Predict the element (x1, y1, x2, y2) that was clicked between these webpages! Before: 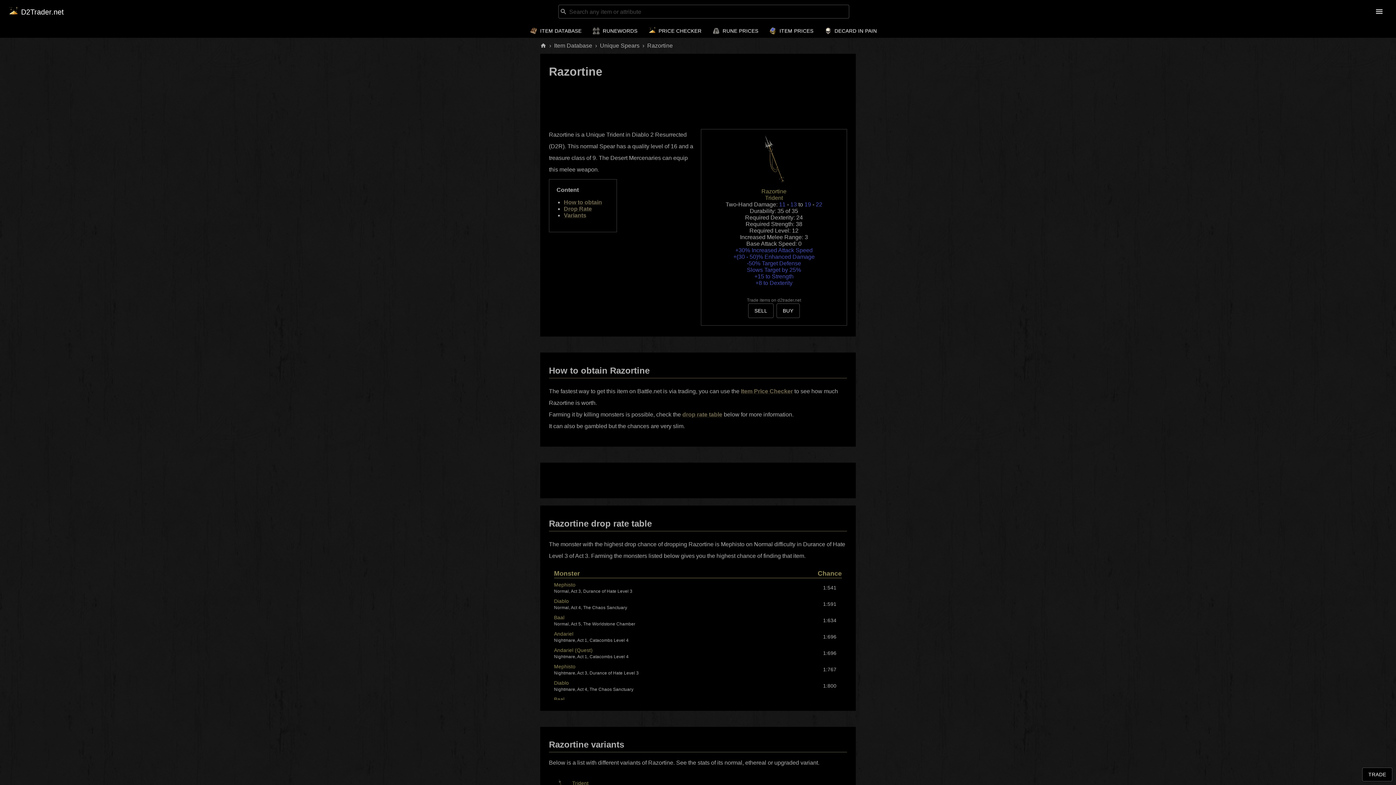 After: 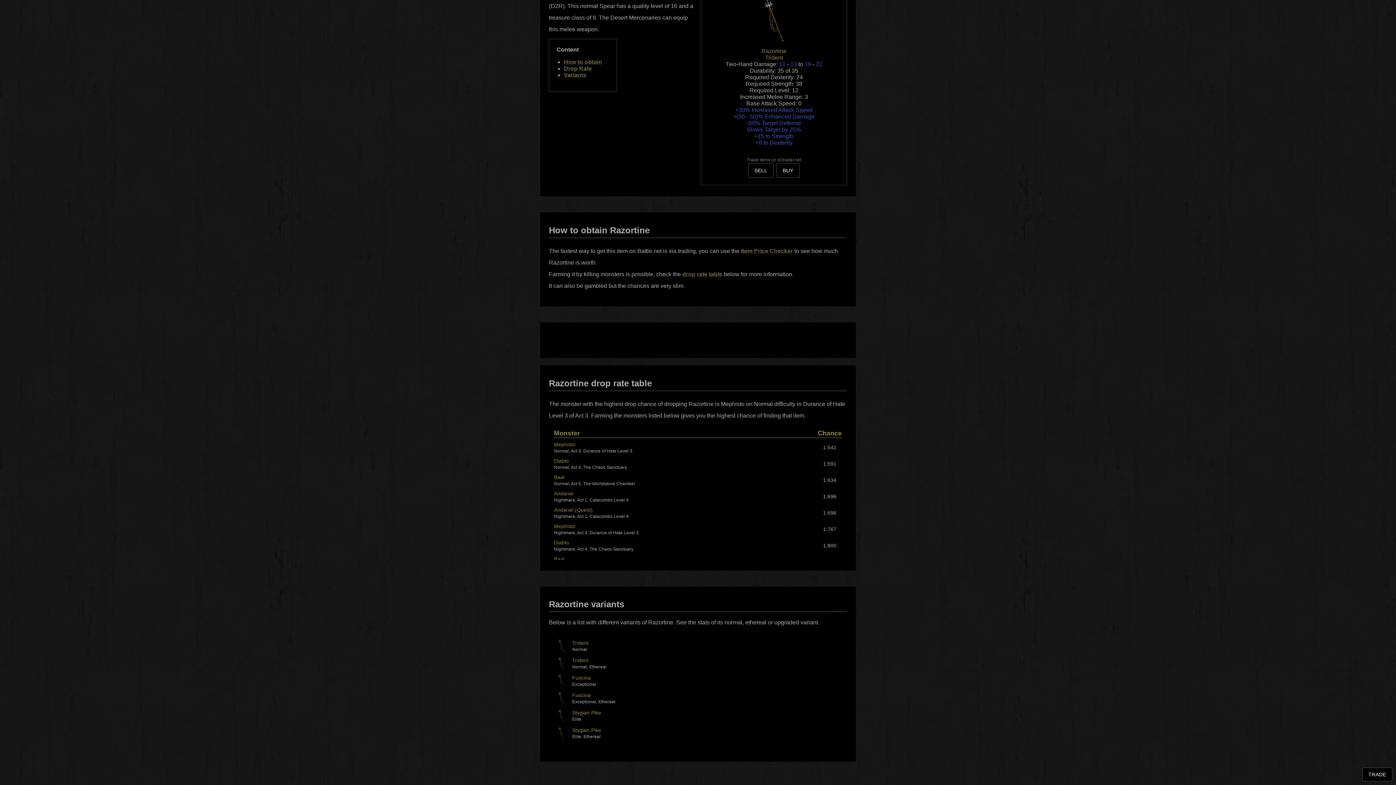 Action: label: Variants bbox: (564, 212, 586, 218)